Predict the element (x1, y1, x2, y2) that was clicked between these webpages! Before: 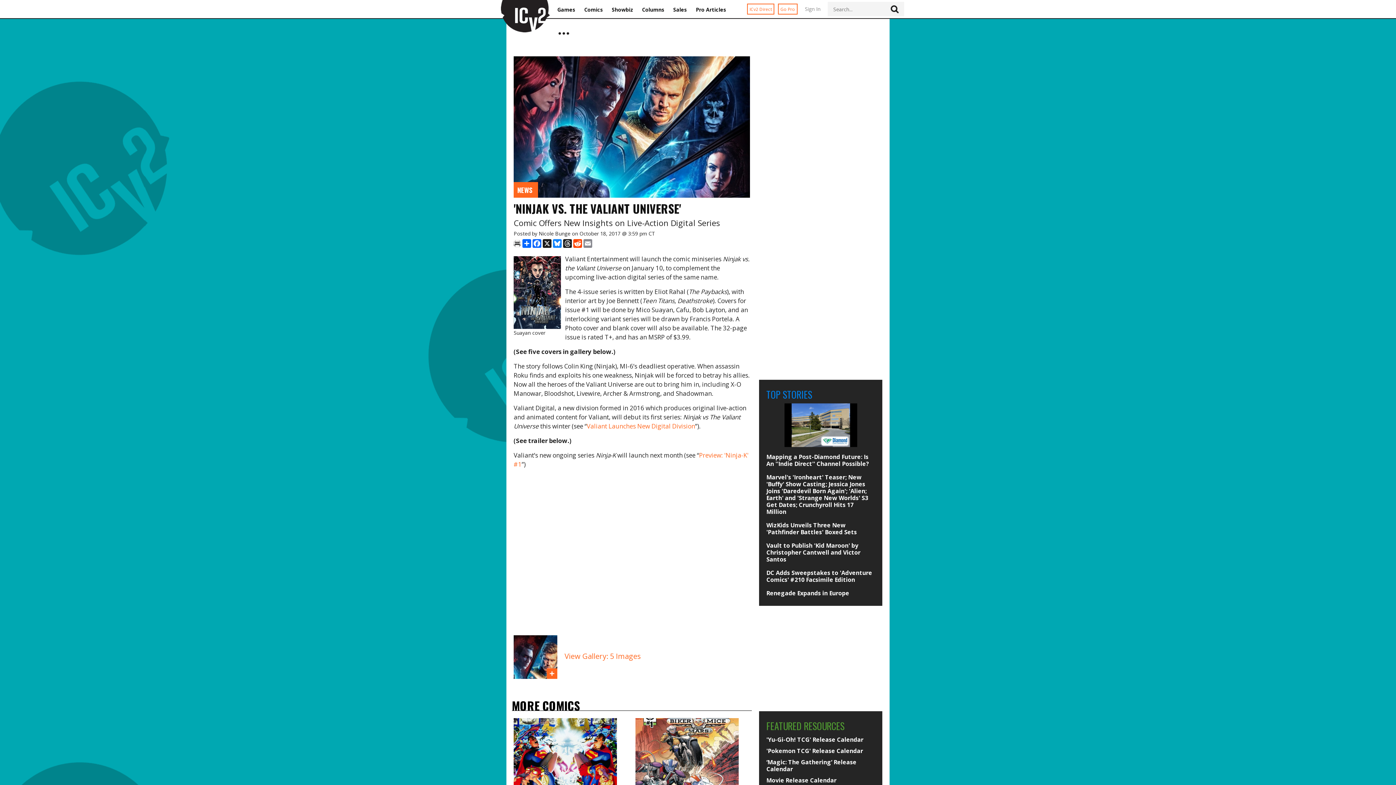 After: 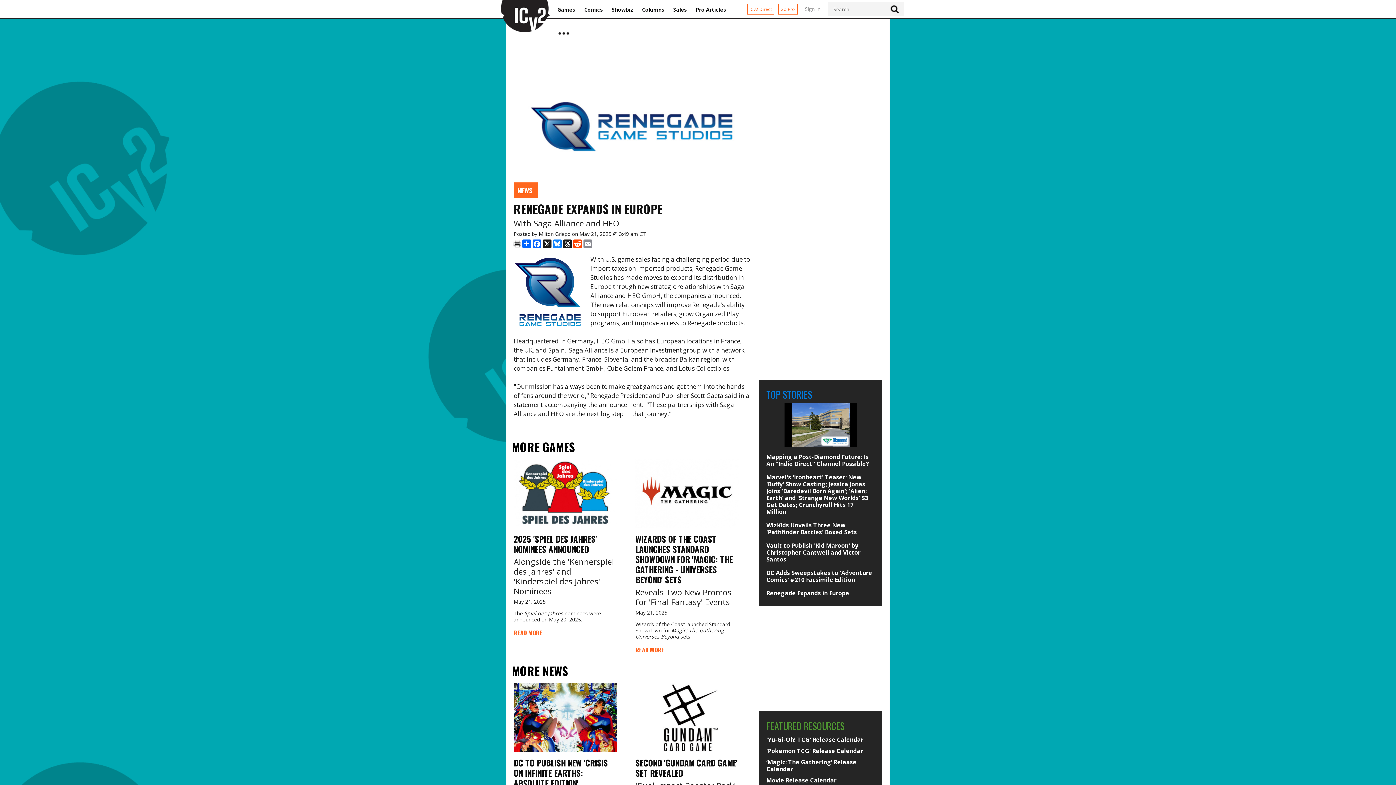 Action: label: Renegade Expands in Europe bbox: (766, 590, 875, 597)